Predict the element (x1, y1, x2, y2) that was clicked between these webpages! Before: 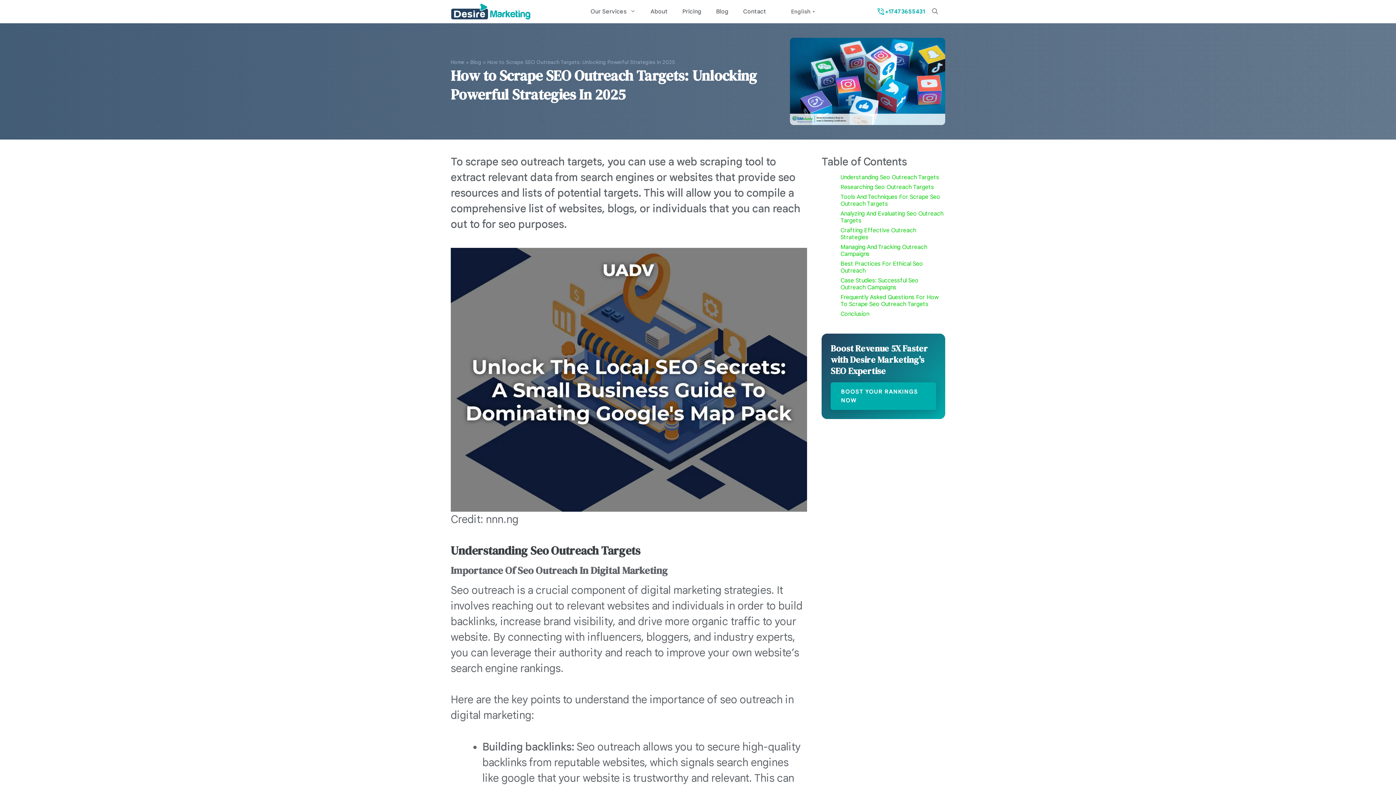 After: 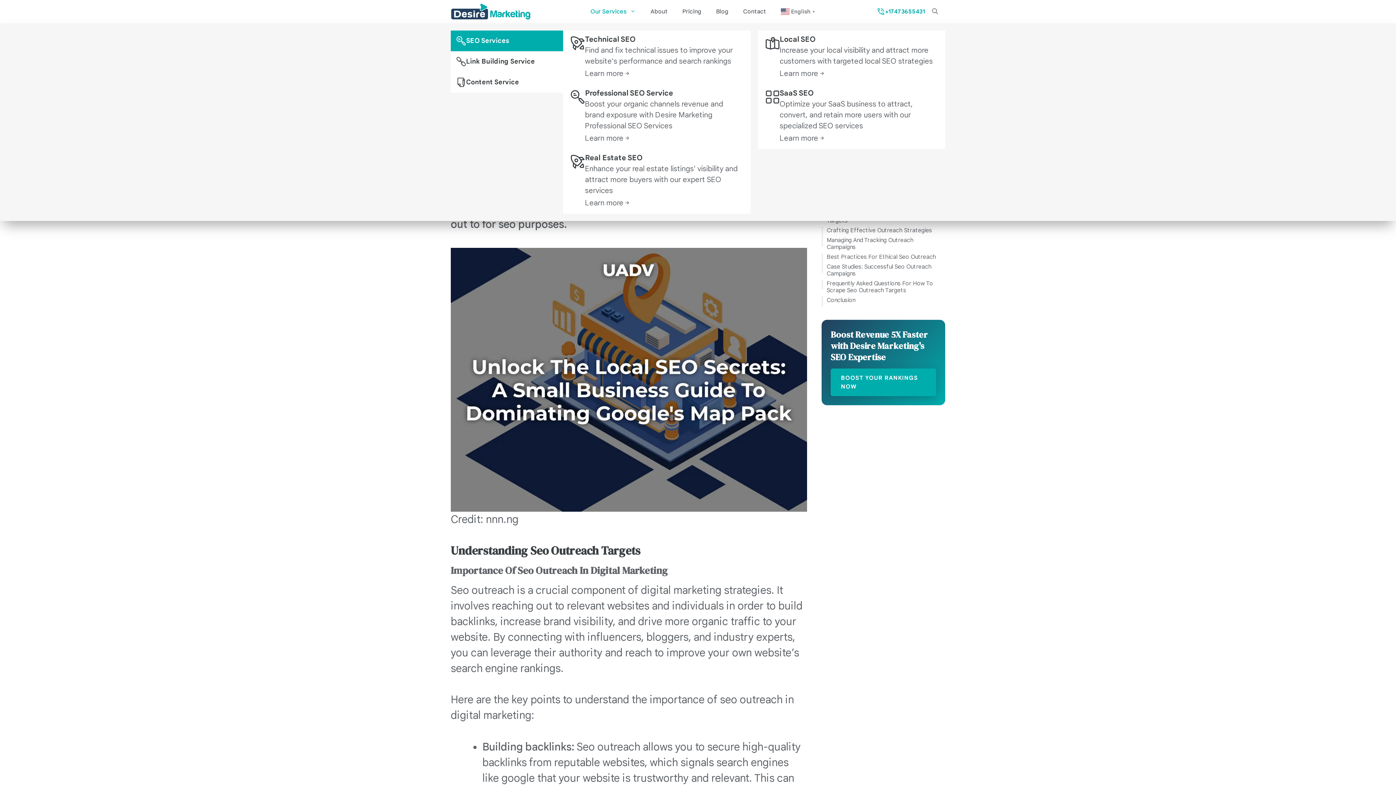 Action: label: Our Services bbox: (608, 0, 668, 23)